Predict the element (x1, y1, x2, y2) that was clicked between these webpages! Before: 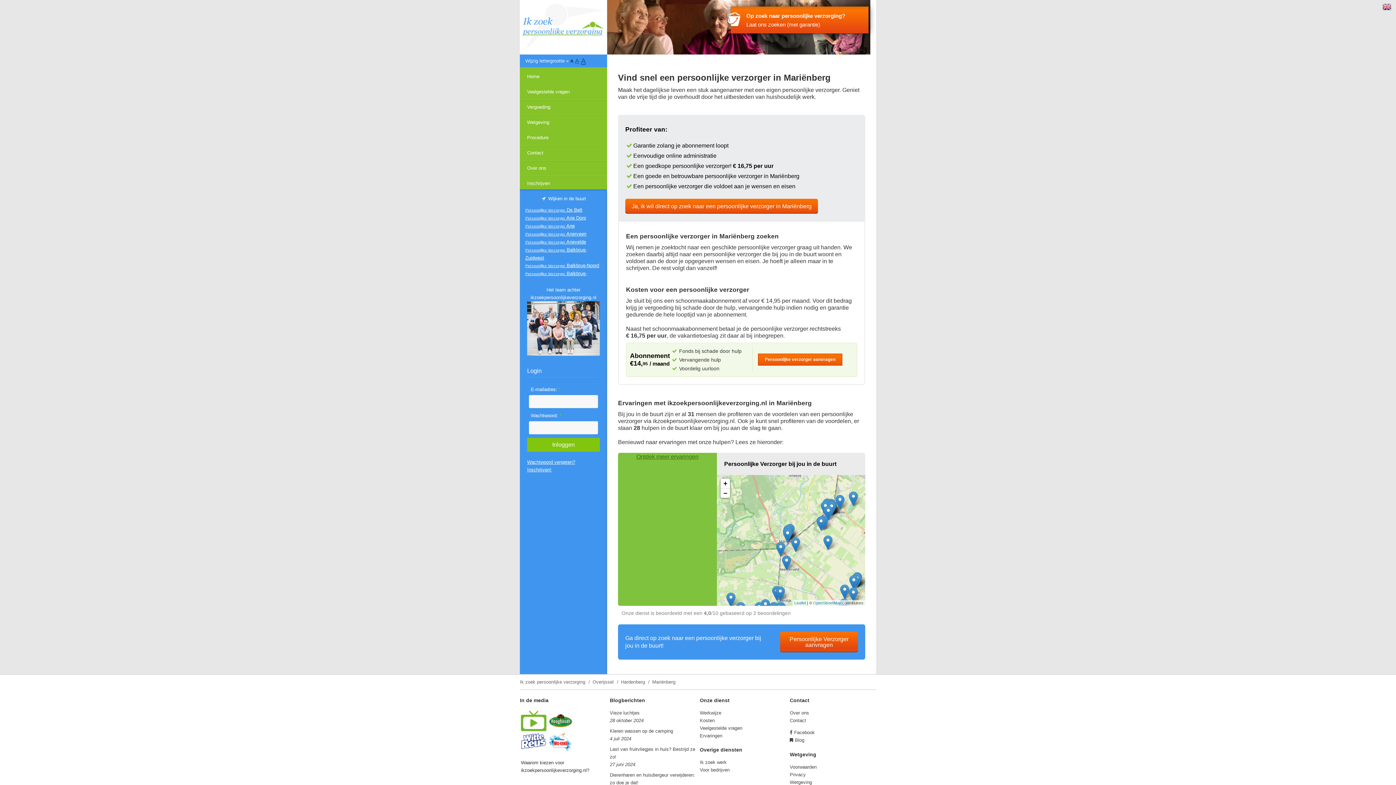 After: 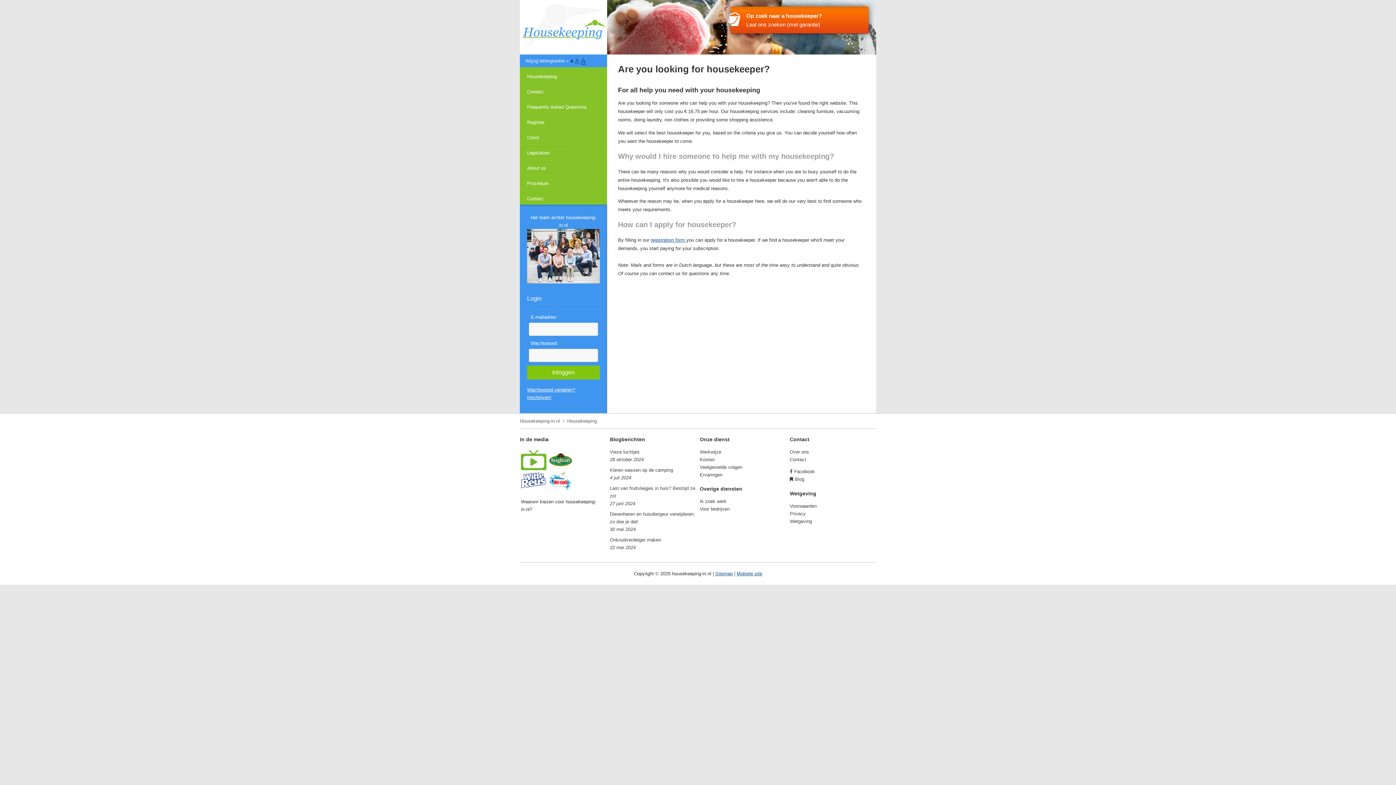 Action: bbox: (1382, 3, 1391, 9)